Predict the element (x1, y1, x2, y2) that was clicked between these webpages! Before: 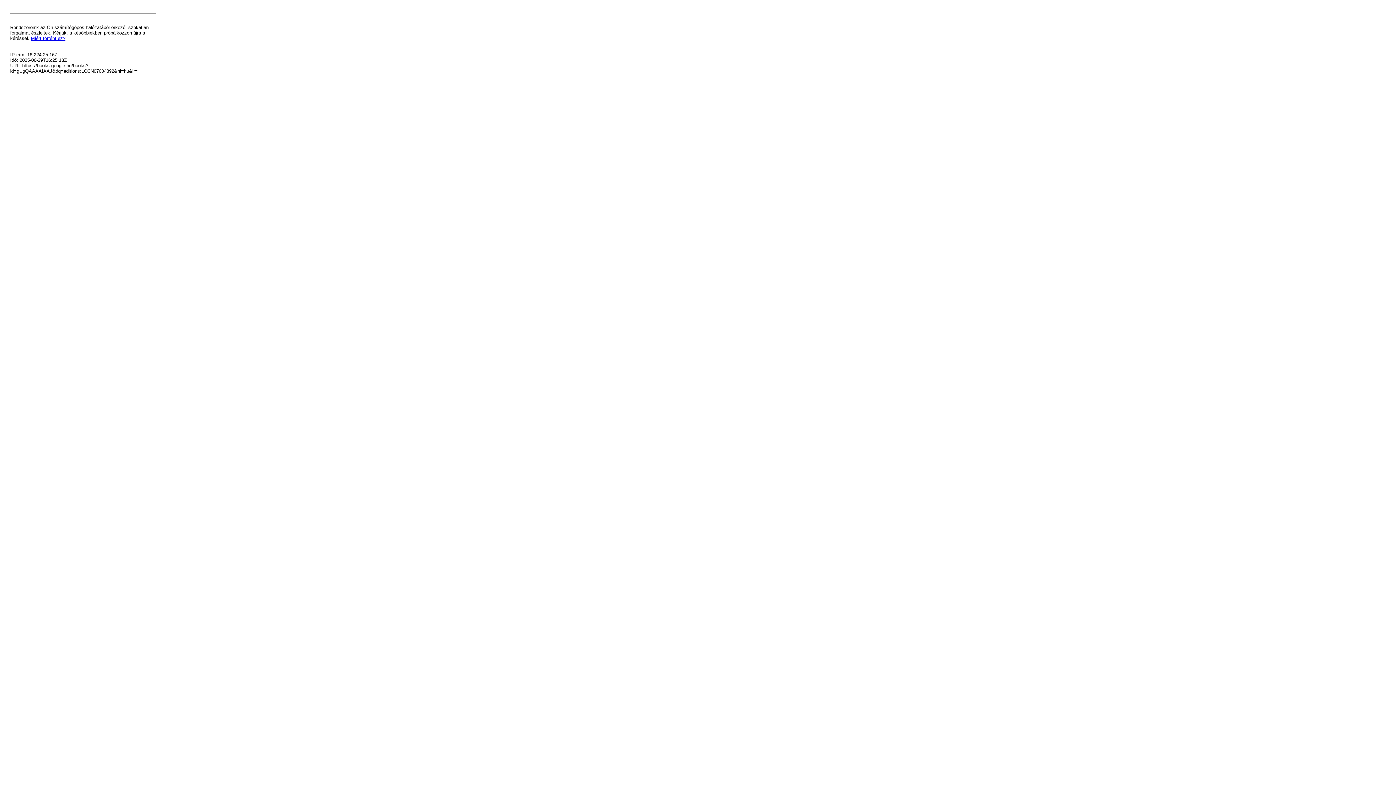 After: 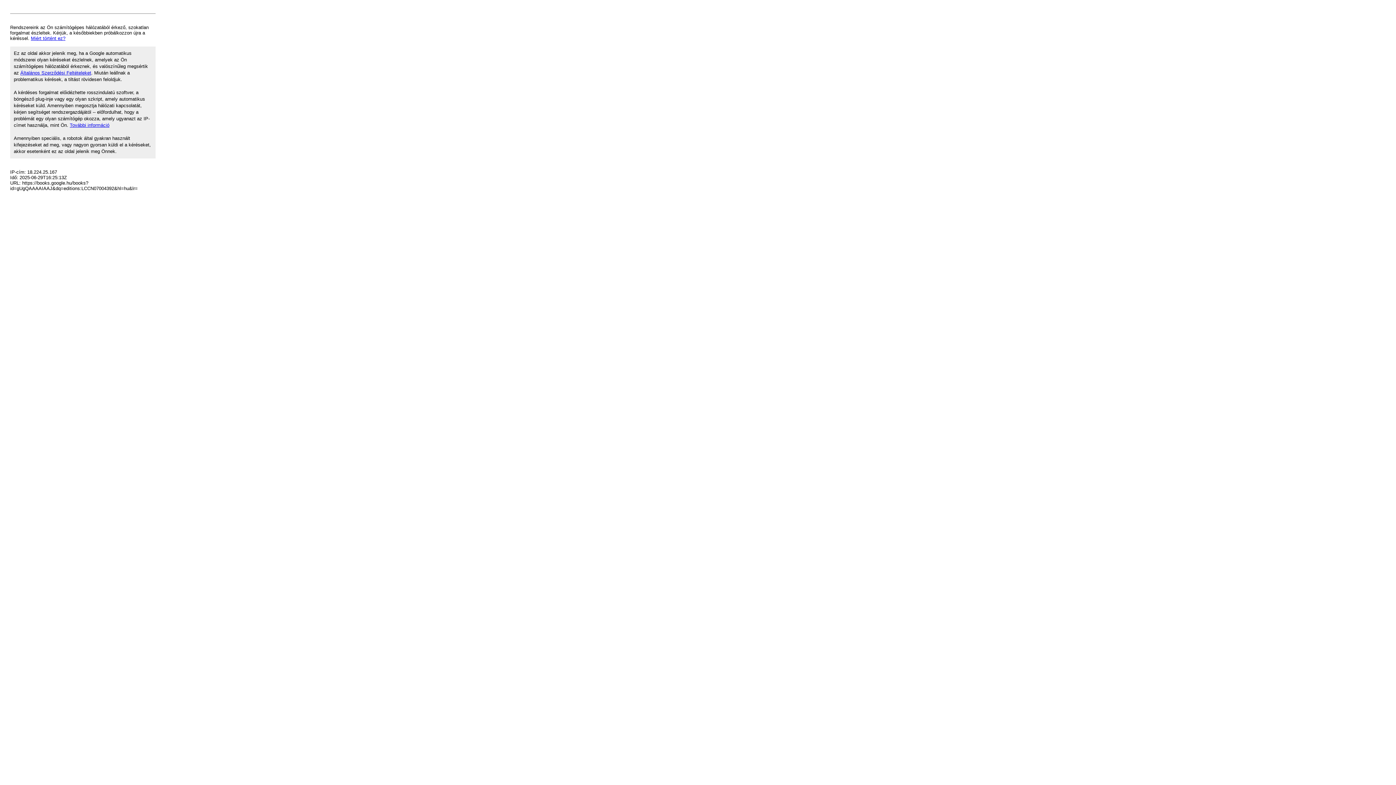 Action: label: Miért történt ez? bbox: (30, 35, 65, 41)